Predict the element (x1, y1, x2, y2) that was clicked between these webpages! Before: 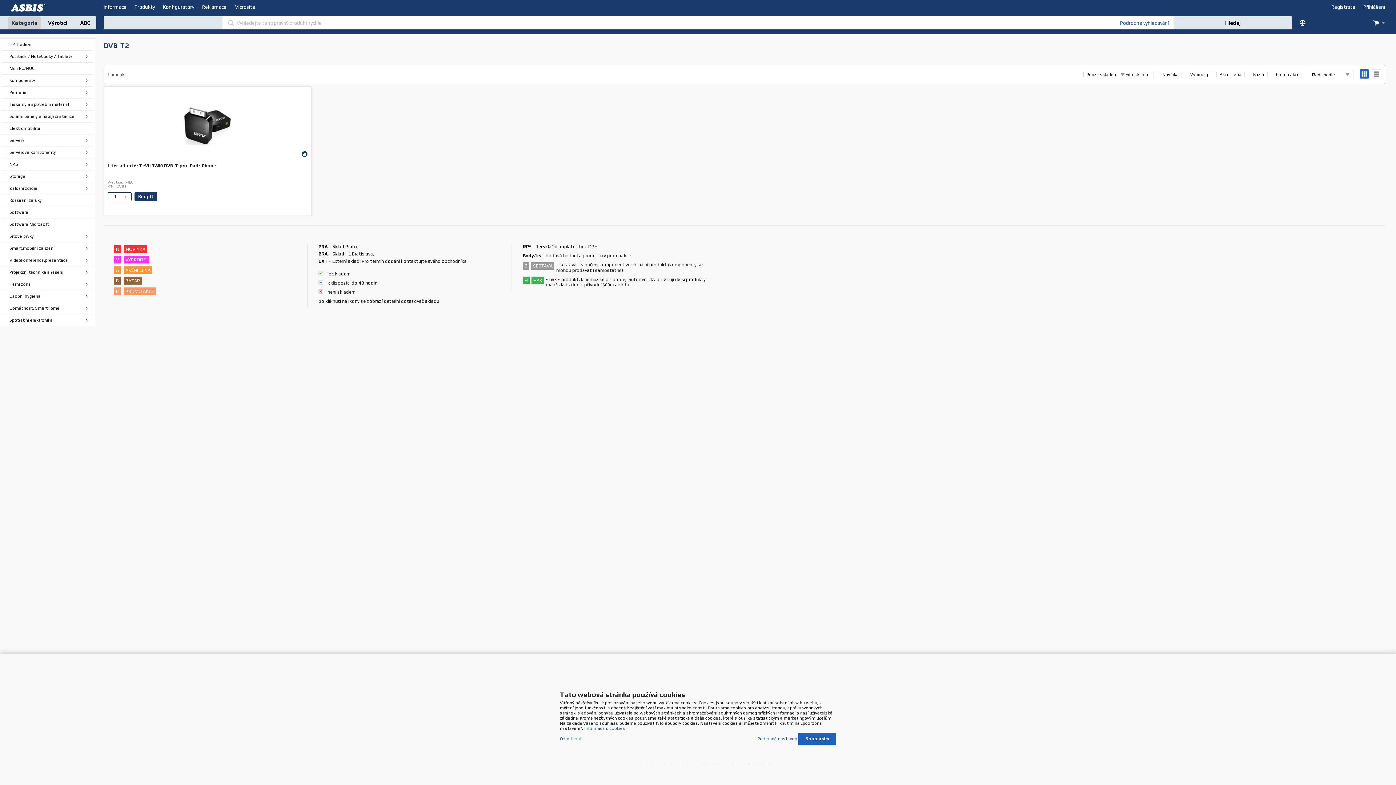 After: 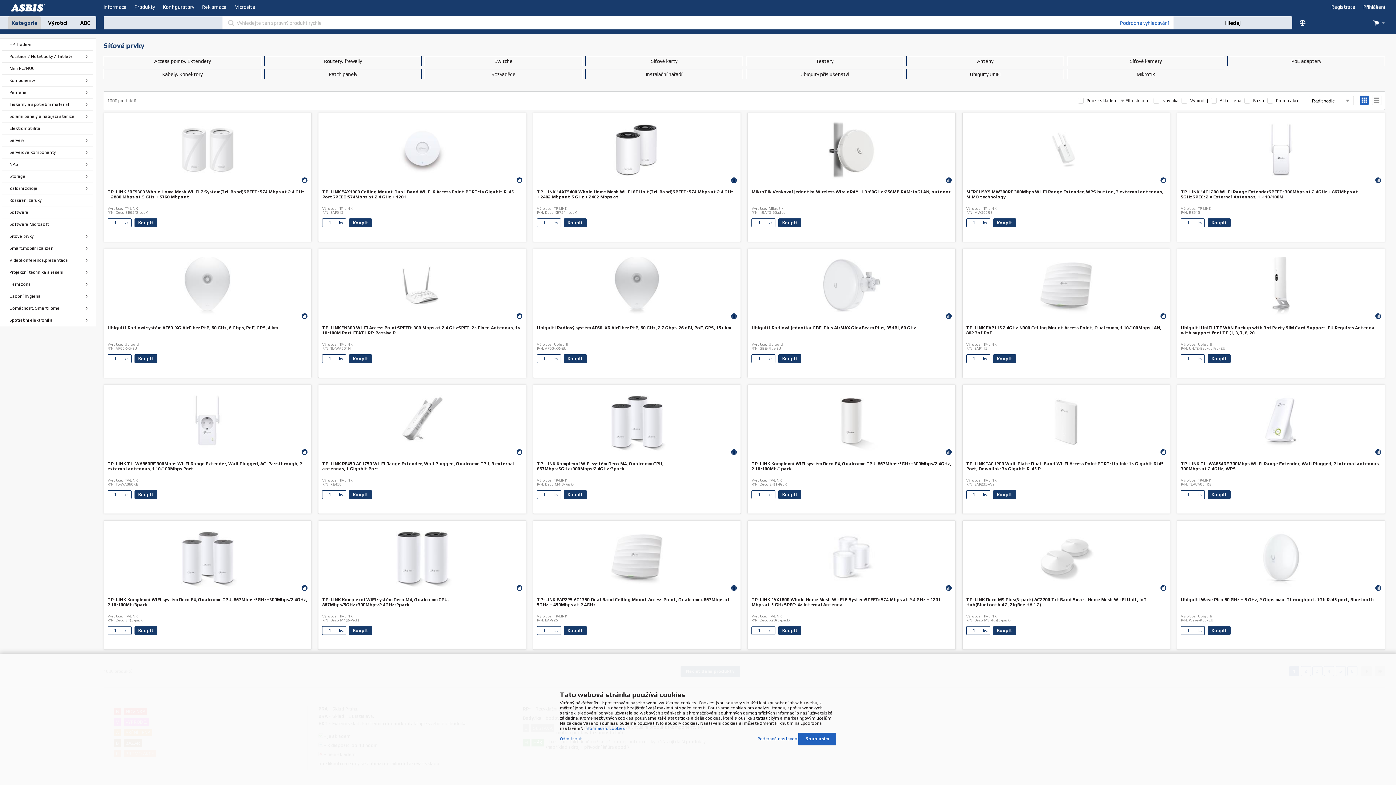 Action: bbox: (0, 230, 96, 242) label: Síťové prvky
 